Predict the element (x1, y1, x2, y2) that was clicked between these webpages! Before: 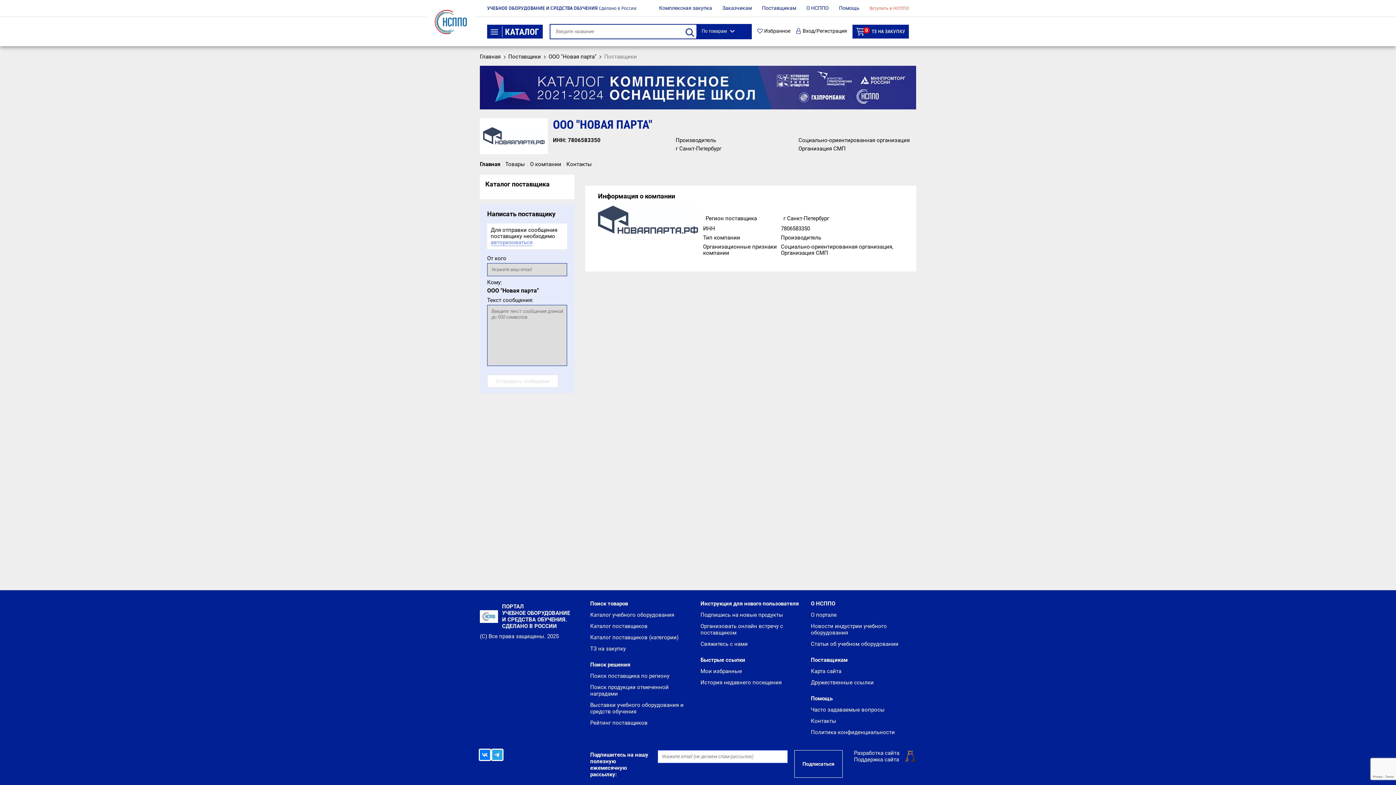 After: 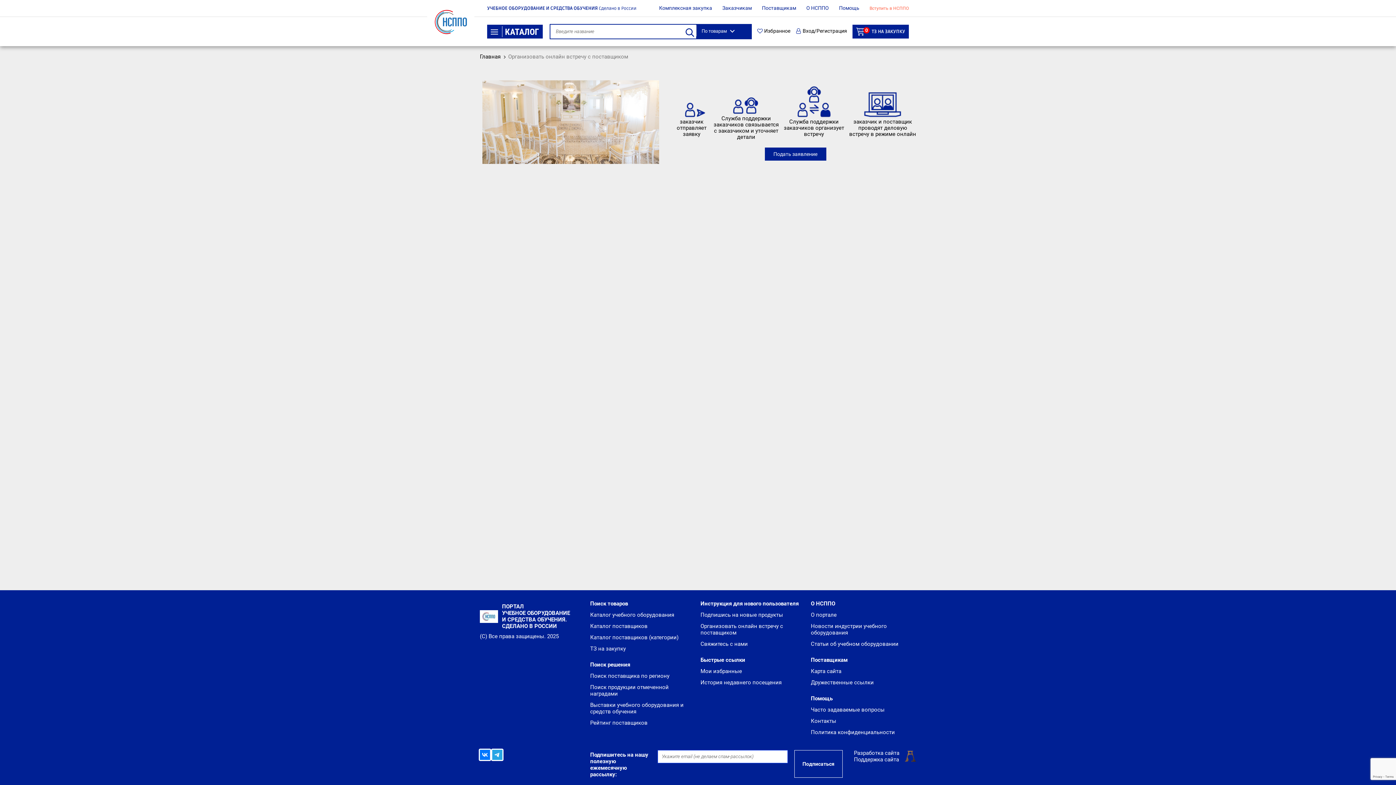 Action: bbox: (700, 623, 783, 636) label: Организовать онлайн встречу с поставщиком